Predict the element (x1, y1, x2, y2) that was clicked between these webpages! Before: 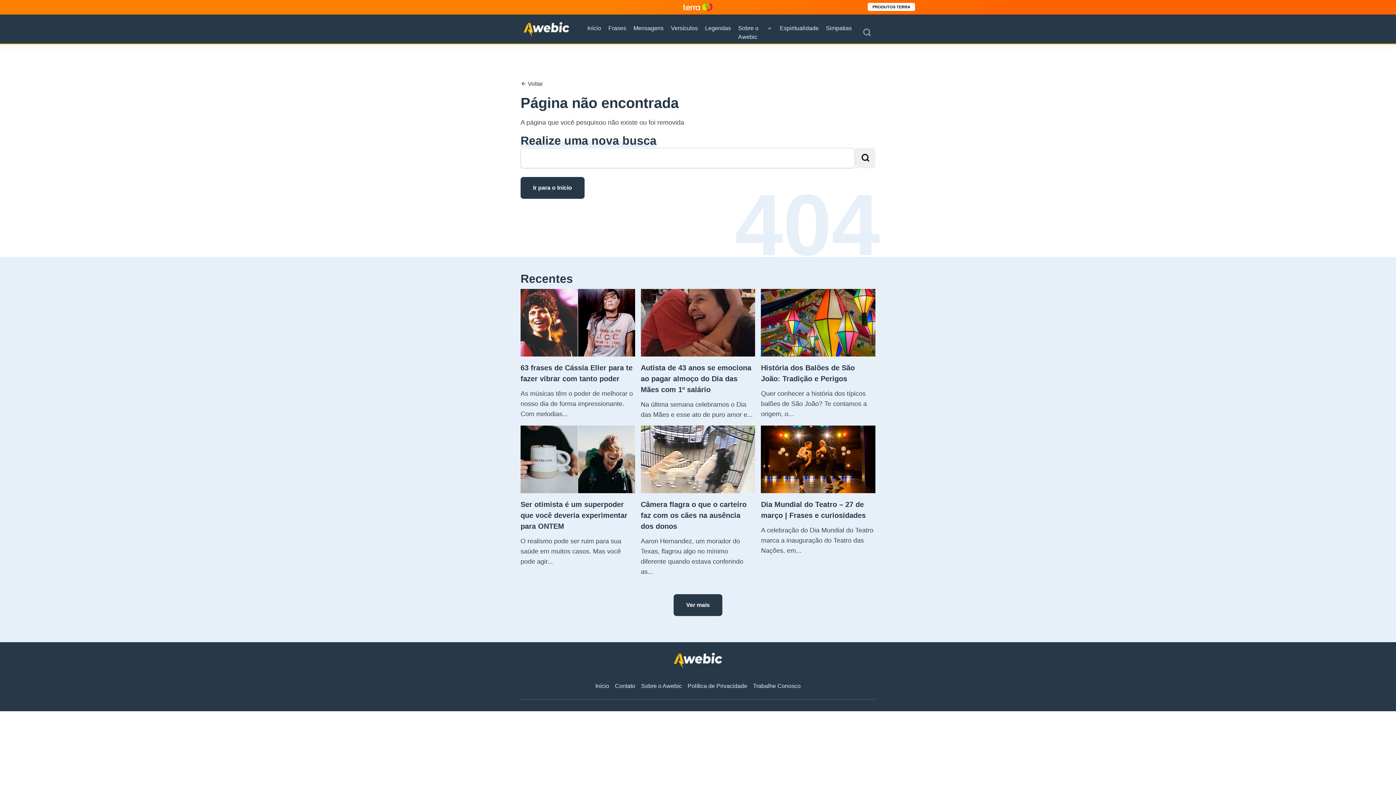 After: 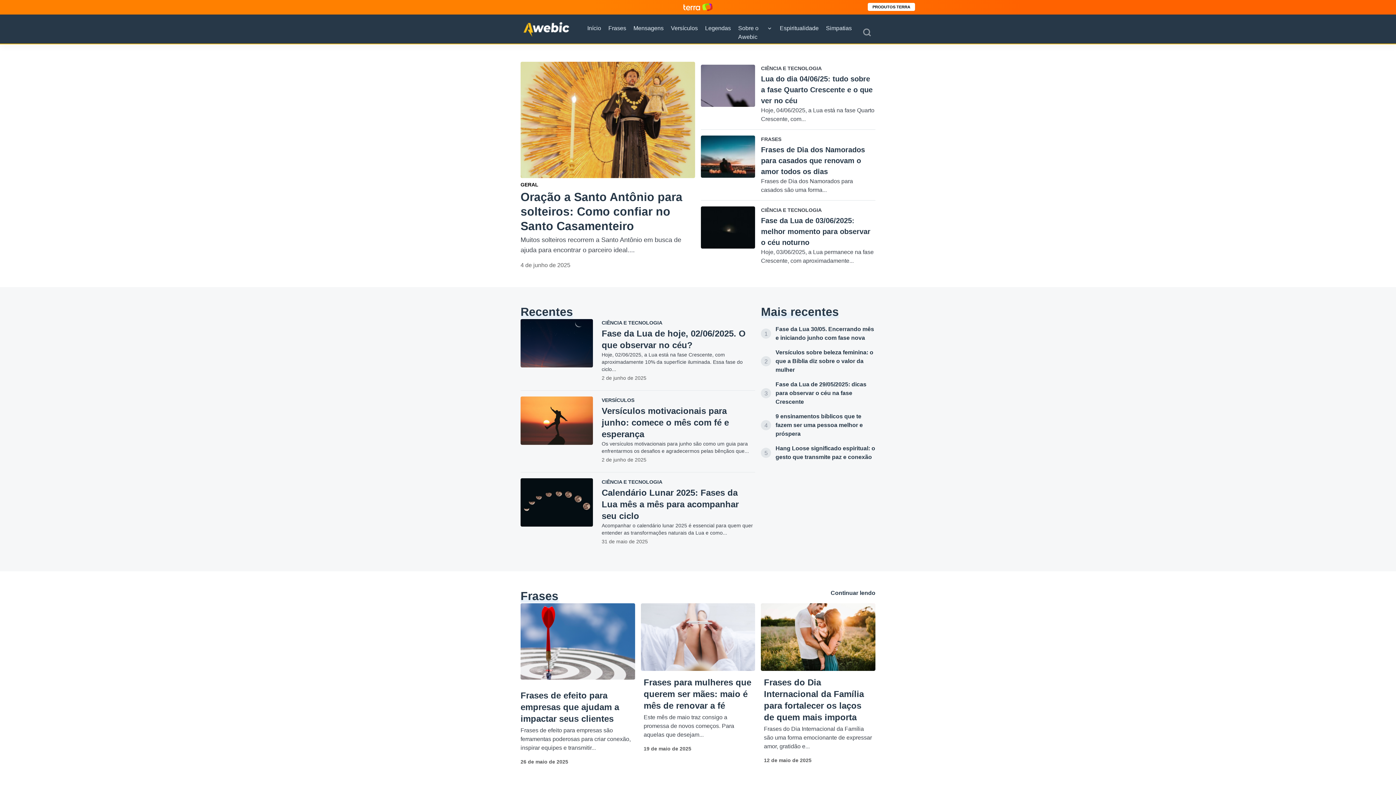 Action: label: Início bbox: (587, 24, 601, 32)